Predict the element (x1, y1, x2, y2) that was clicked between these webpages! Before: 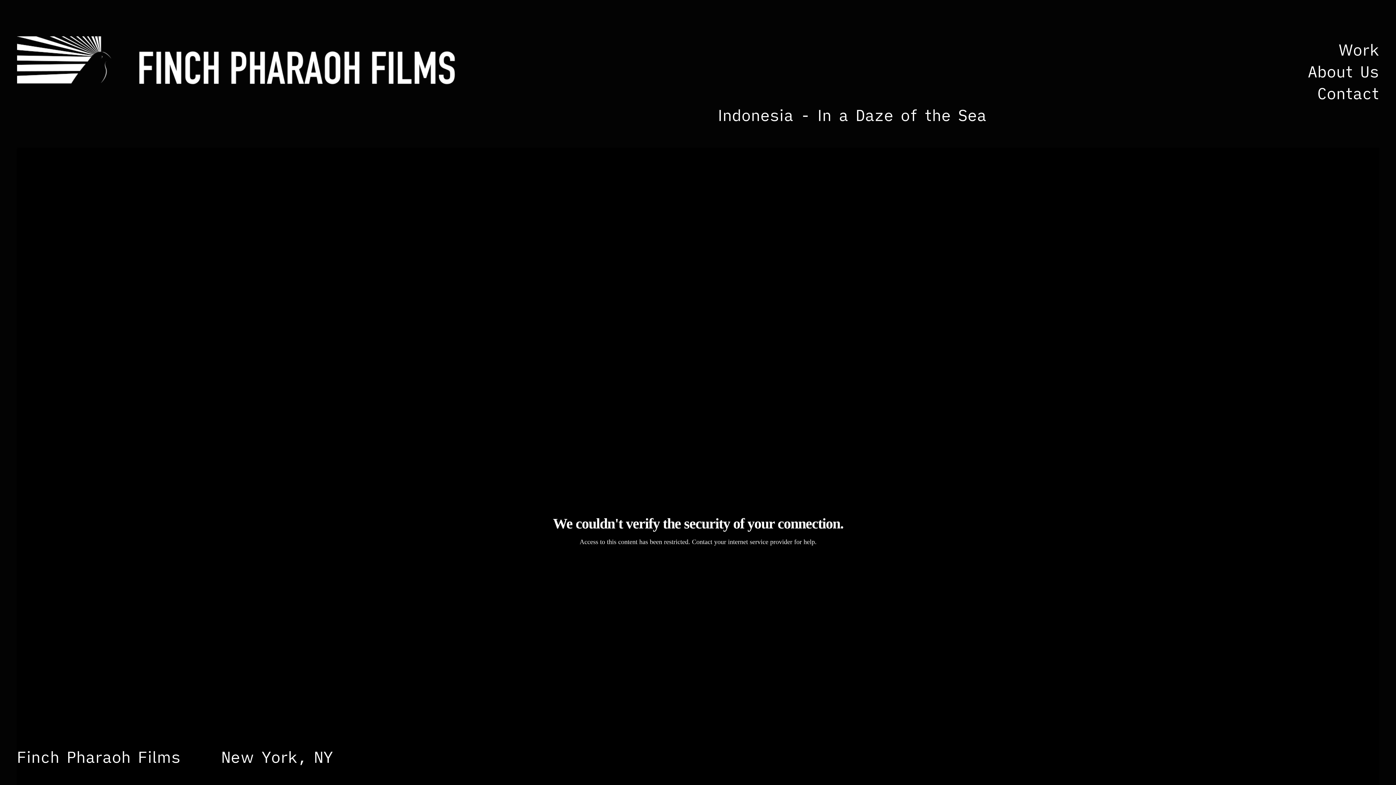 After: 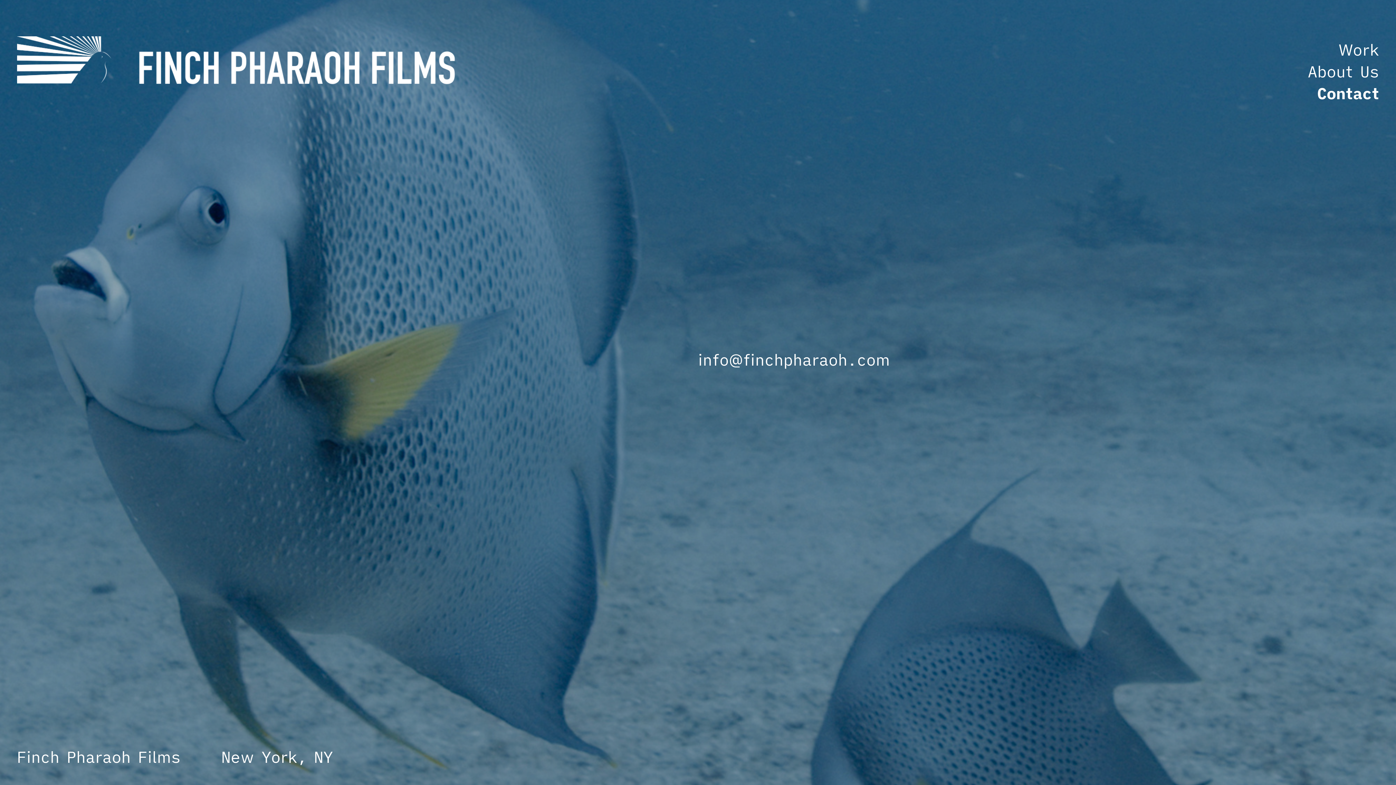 Action: bbox: (1317, 82, 1379, 103) label: Contact